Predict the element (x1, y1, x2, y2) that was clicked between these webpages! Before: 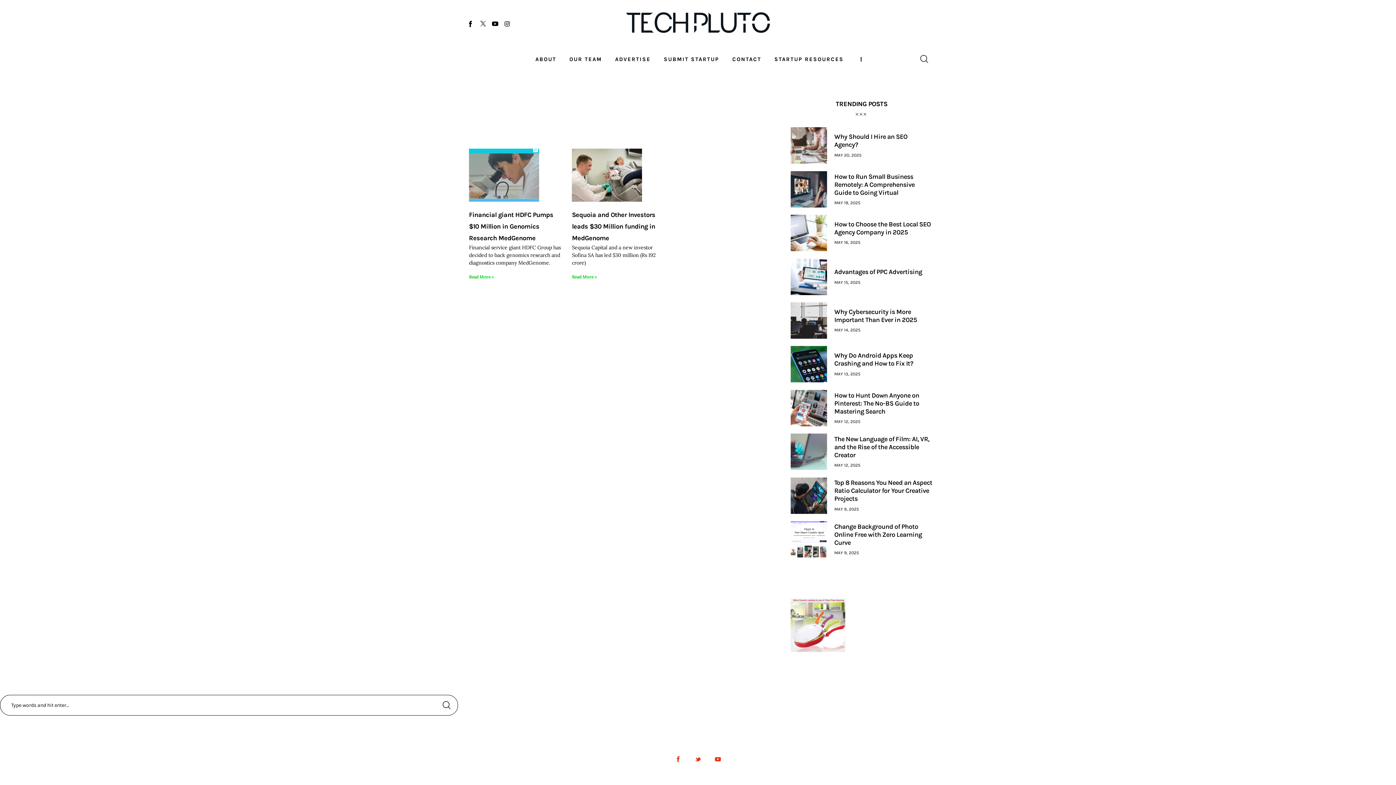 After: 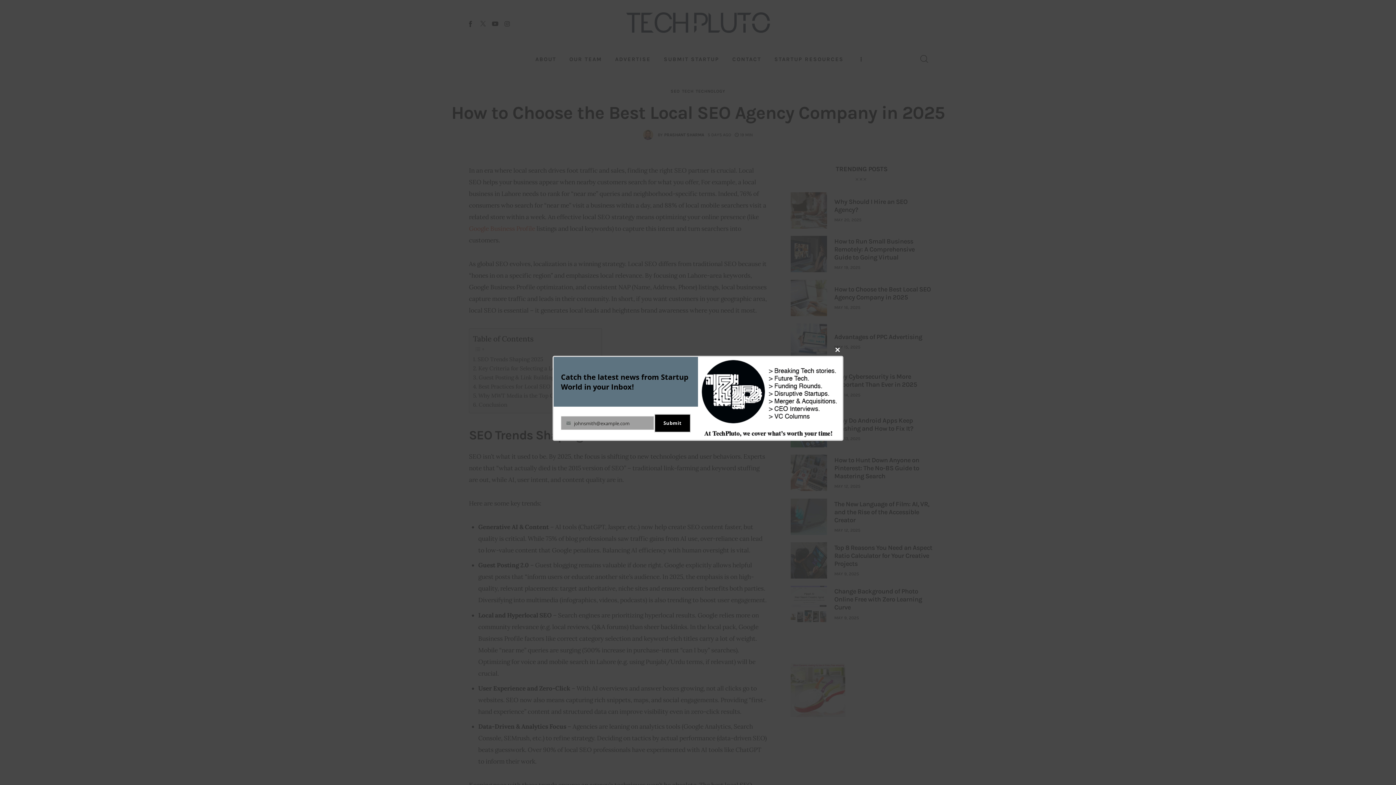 Action: bbox: (834, 240, 860, 245) label: MAY 16, 2025